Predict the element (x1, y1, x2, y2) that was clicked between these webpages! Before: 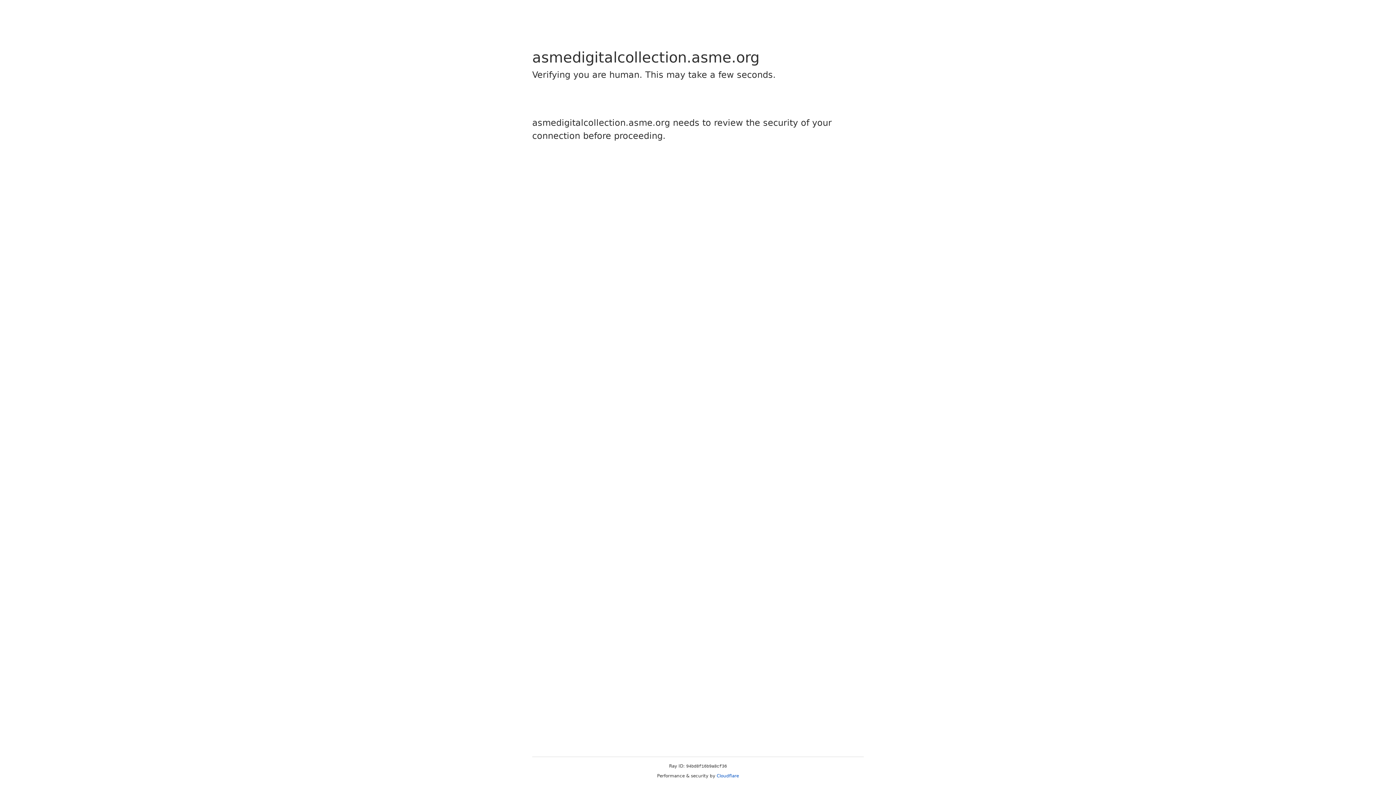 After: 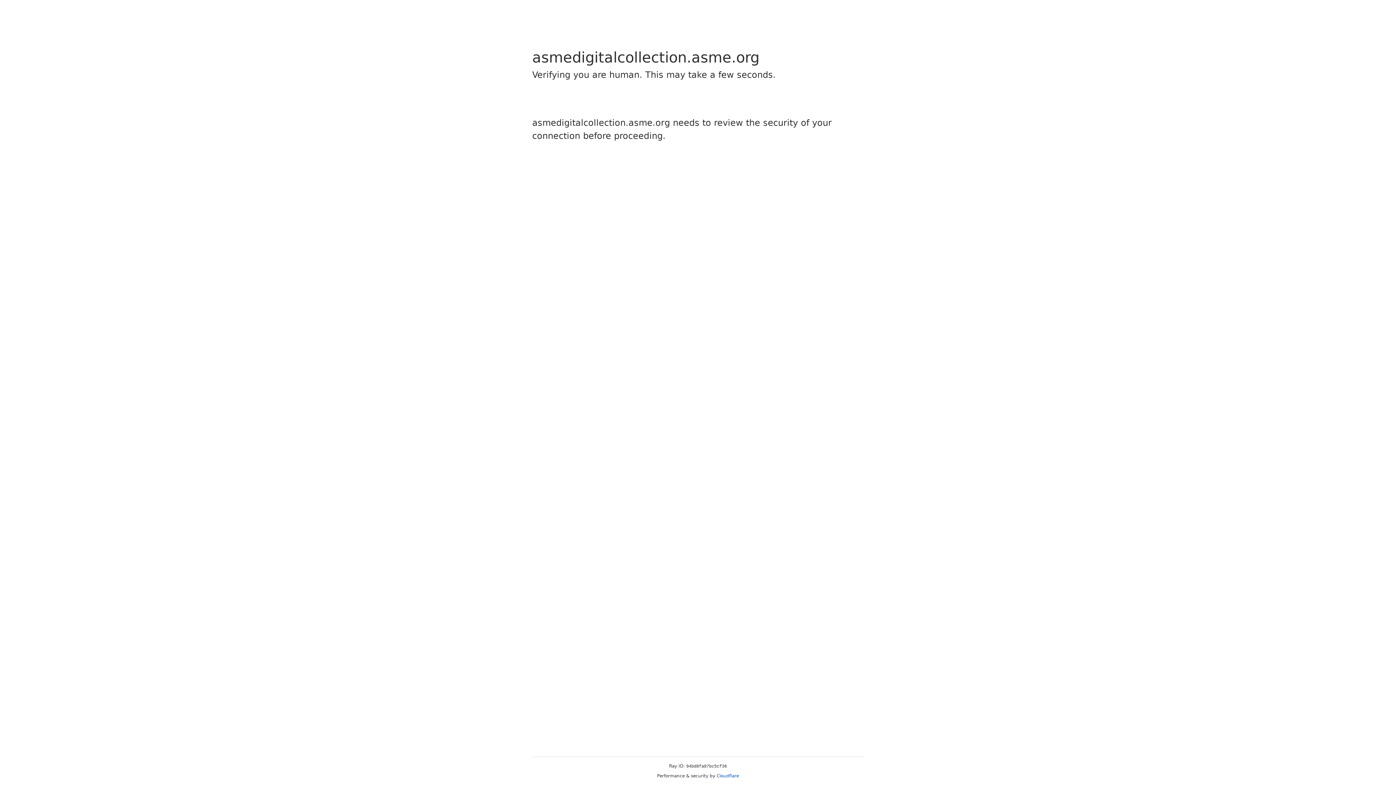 Action: bbox: (716, 773, 739, 778) label: Cloudflare